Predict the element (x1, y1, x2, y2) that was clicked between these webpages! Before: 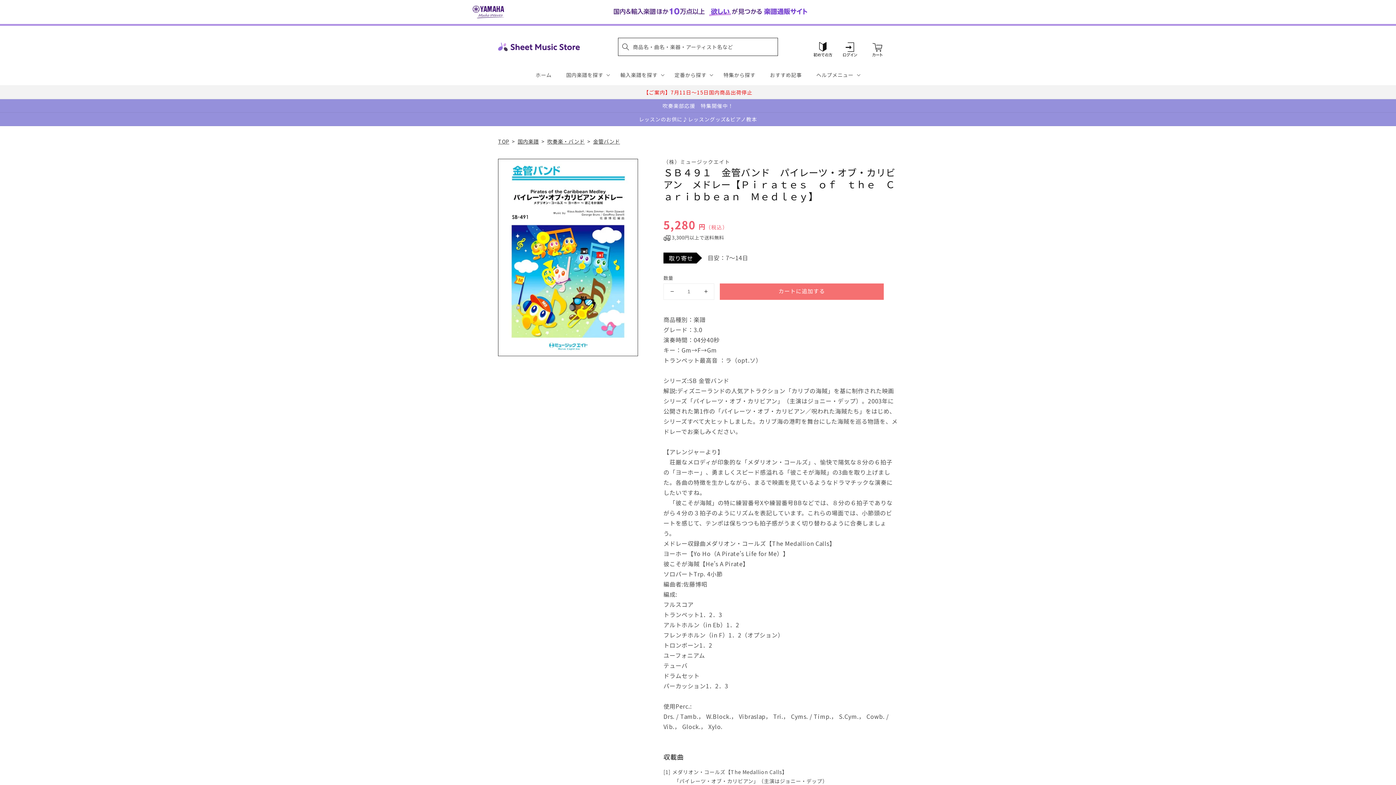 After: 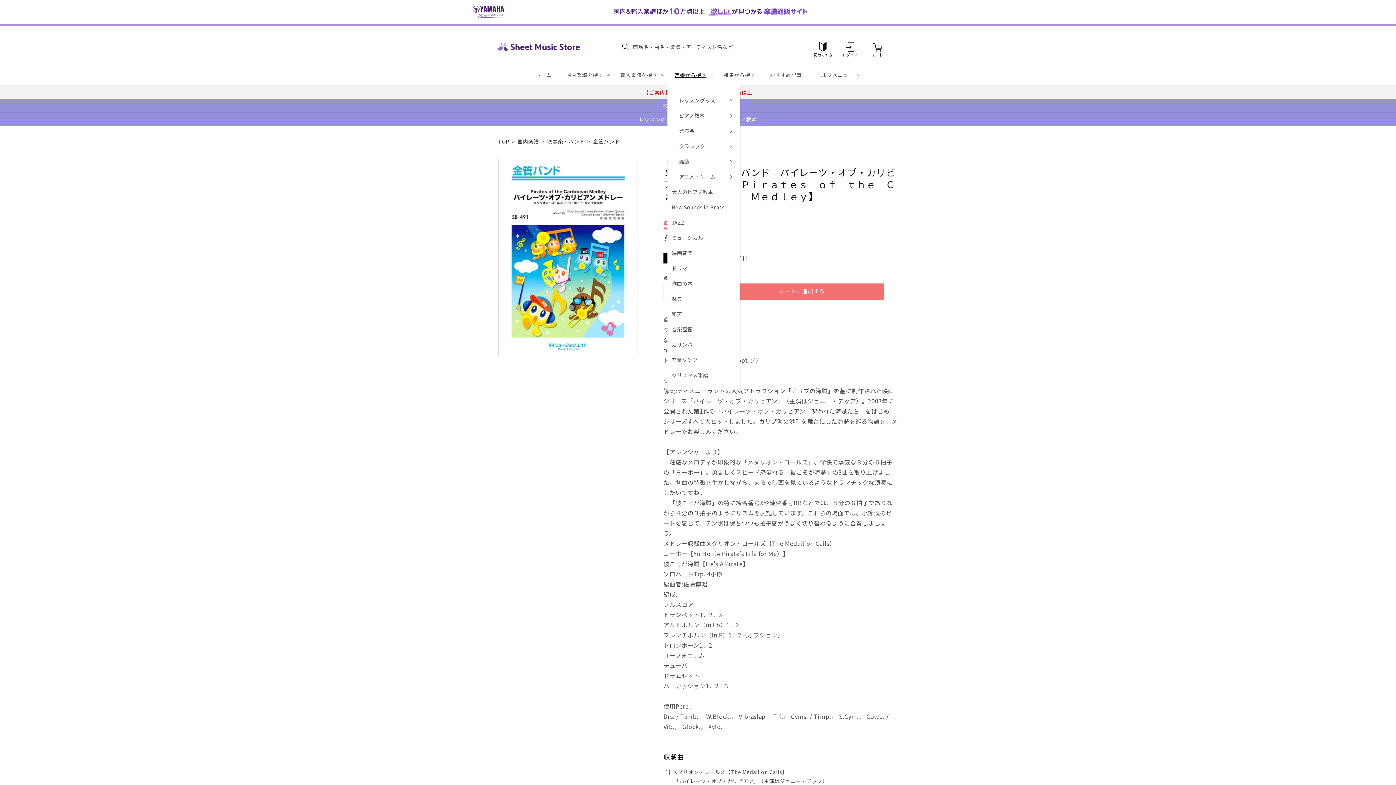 Action: label: 定番から探す bbox: (667, 64, 716, 85)